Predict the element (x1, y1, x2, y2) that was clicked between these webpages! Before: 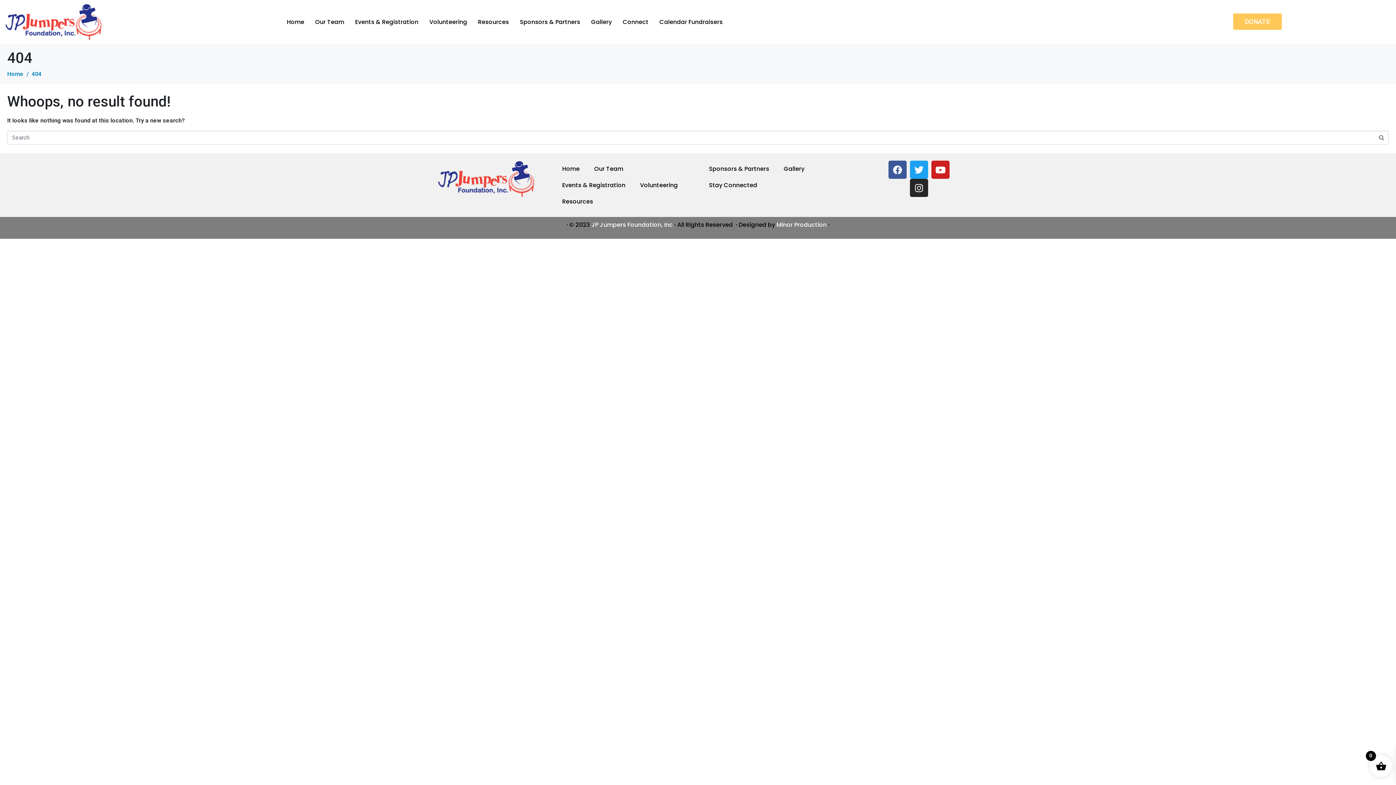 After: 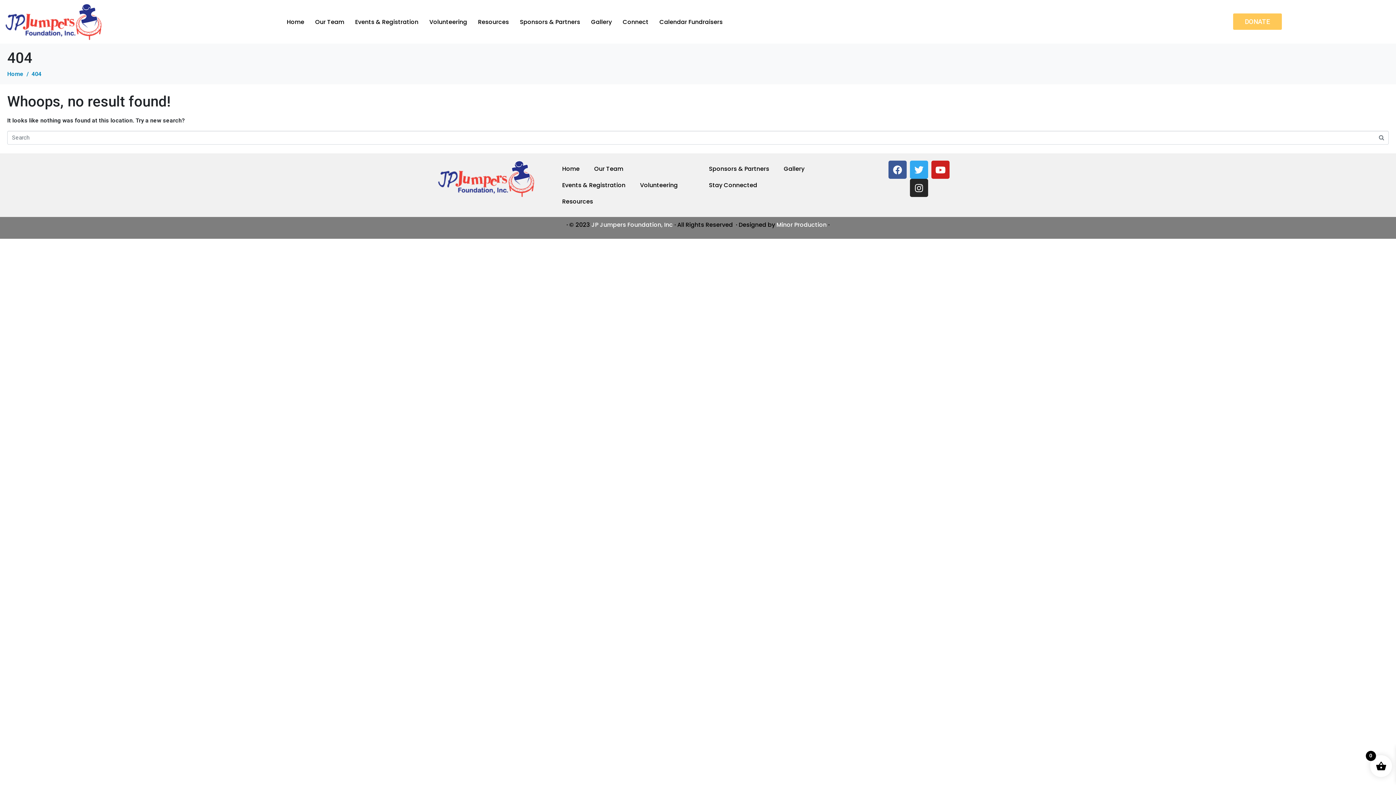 Action: label: Twitter bbox: (910, 160, 928, 178)